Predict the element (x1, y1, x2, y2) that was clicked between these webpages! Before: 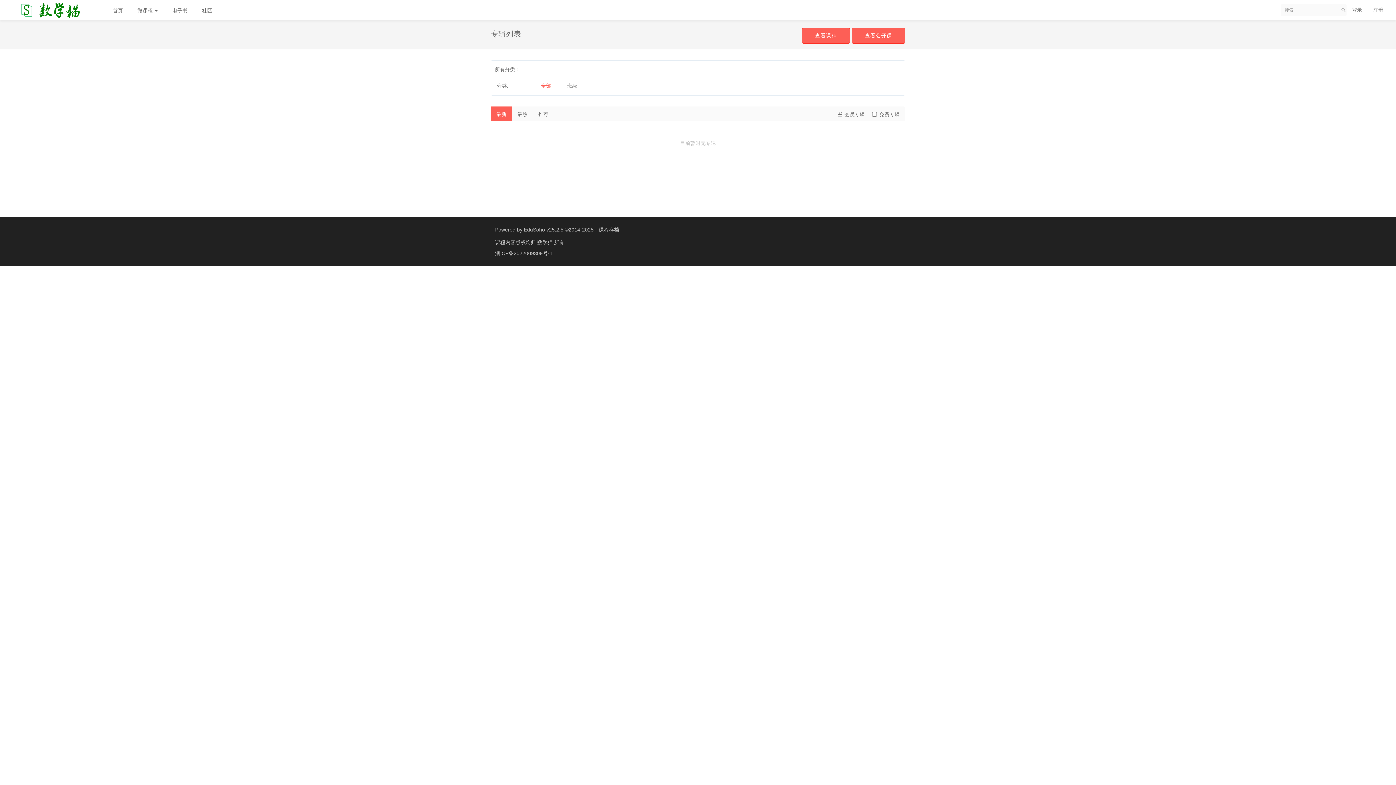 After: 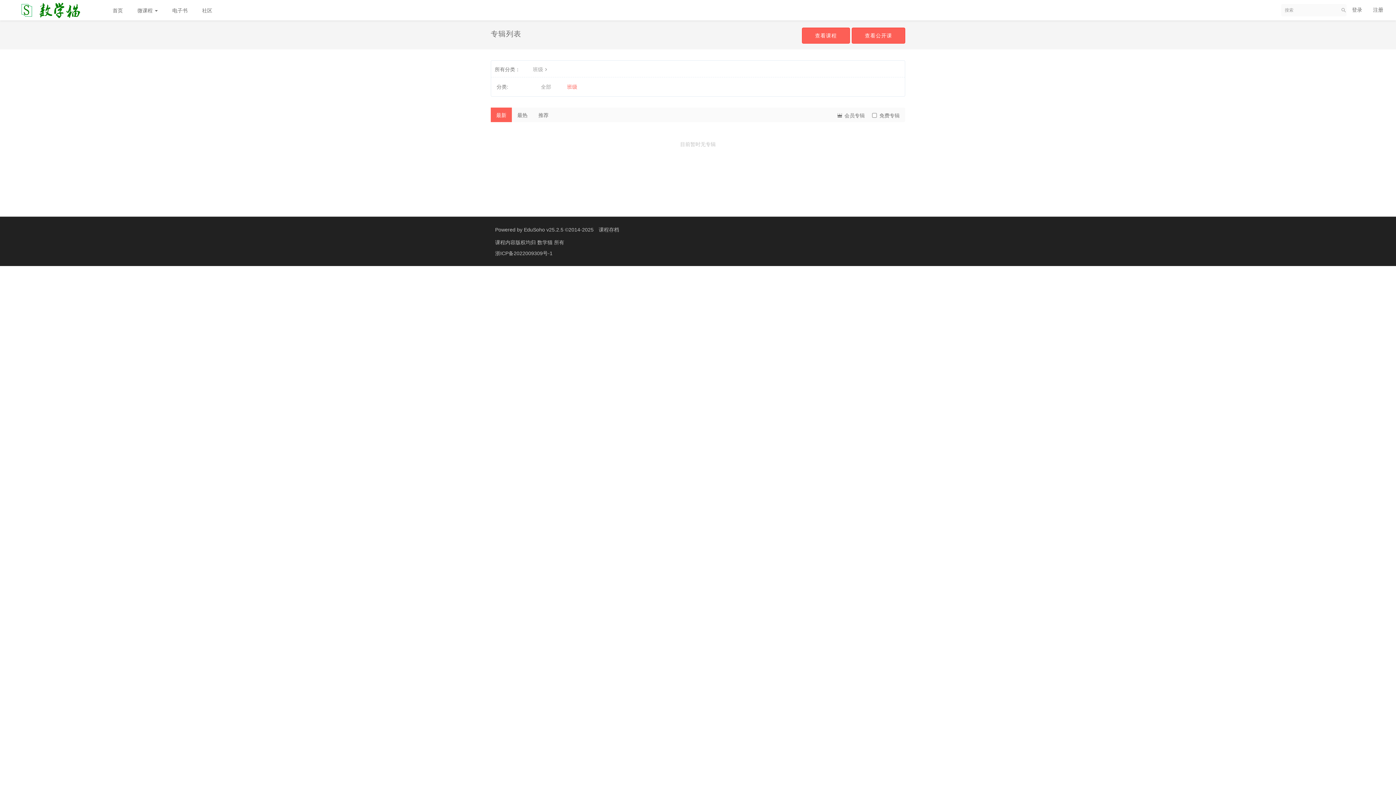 Action: label: 班级 bbox: (563, 80, 581, 91)